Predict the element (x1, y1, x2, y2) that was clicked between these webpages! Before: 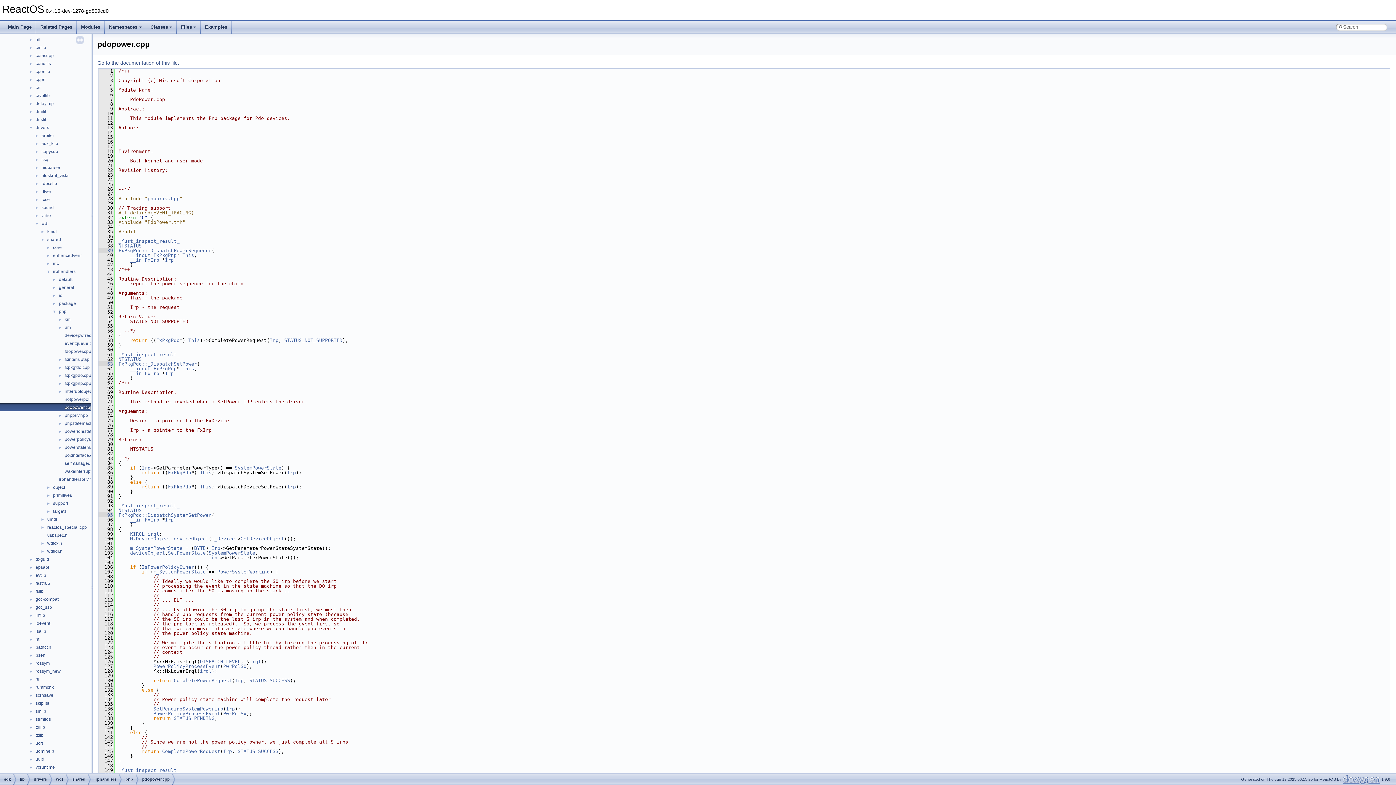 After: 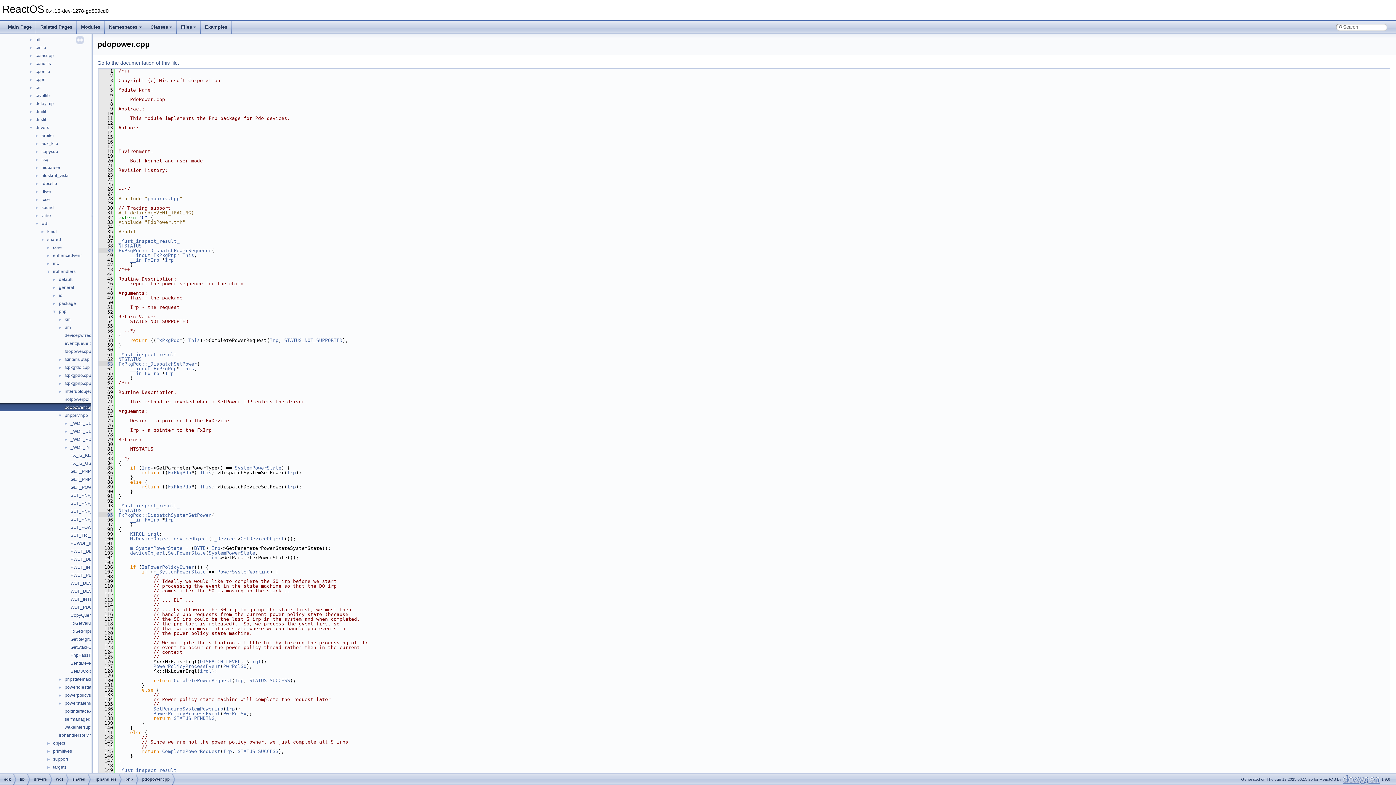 Action: label: ► bbox: (0, 412, 64, 418)